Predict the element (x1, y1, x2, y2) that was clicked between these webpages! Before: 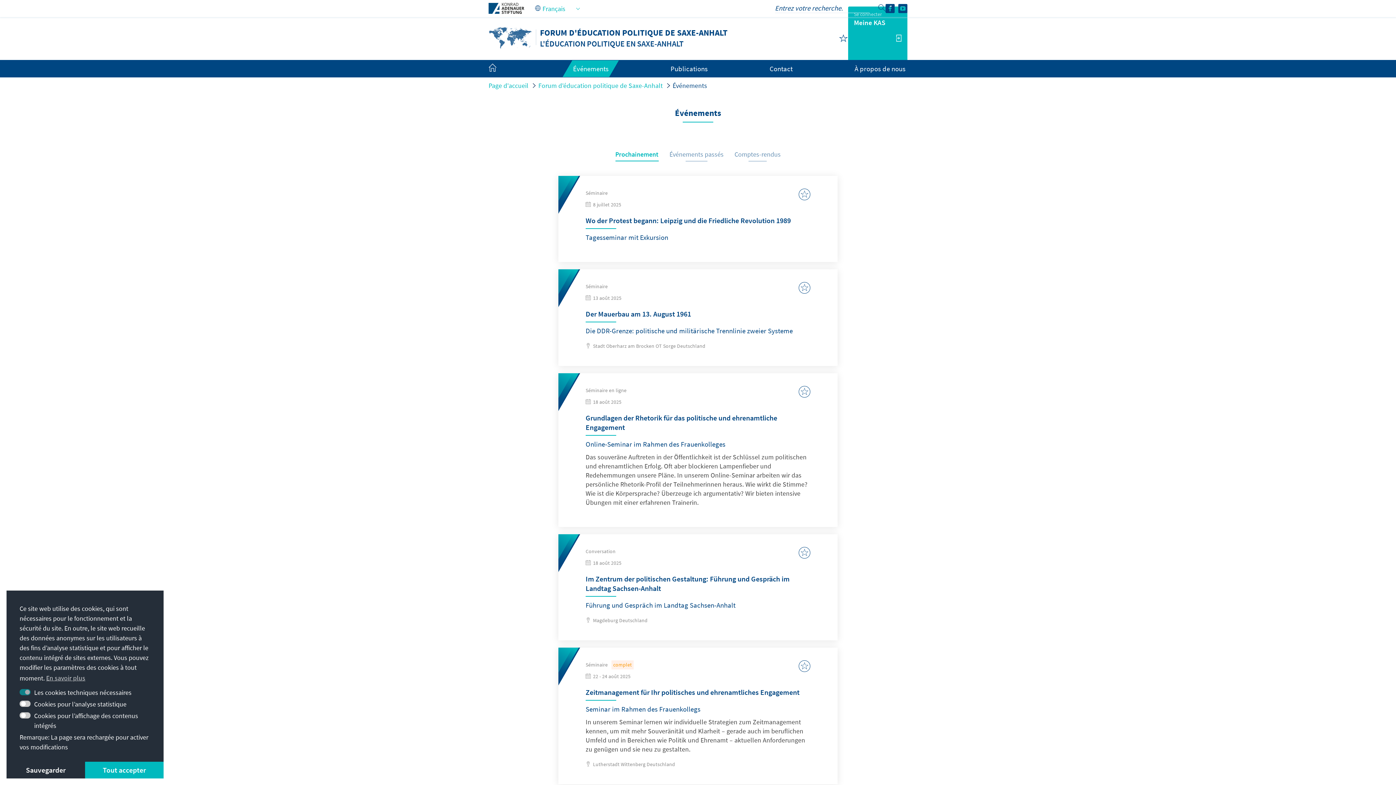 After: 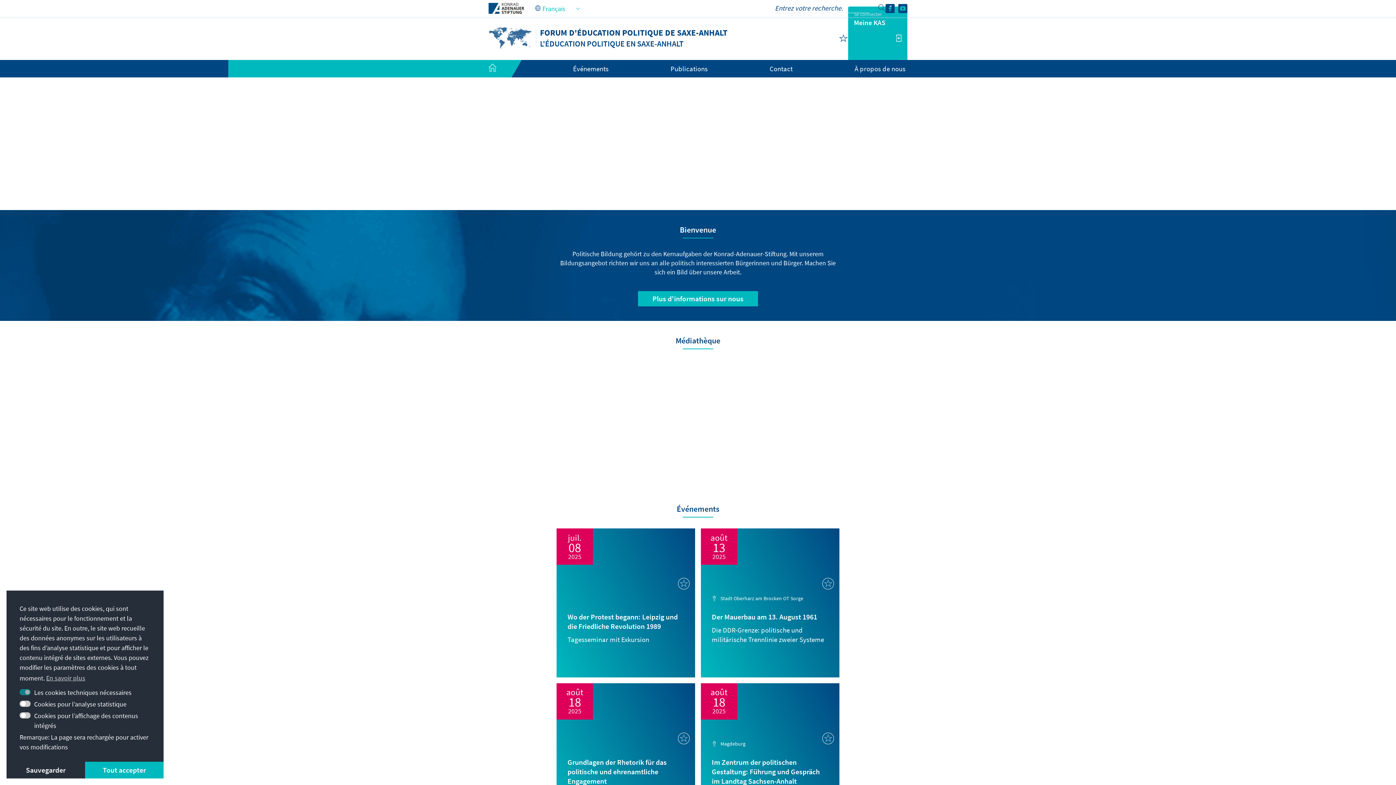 Action: label: Forum d'éducation politique de Saxe-Anhalt bbox: (538, 81, 662, 89)